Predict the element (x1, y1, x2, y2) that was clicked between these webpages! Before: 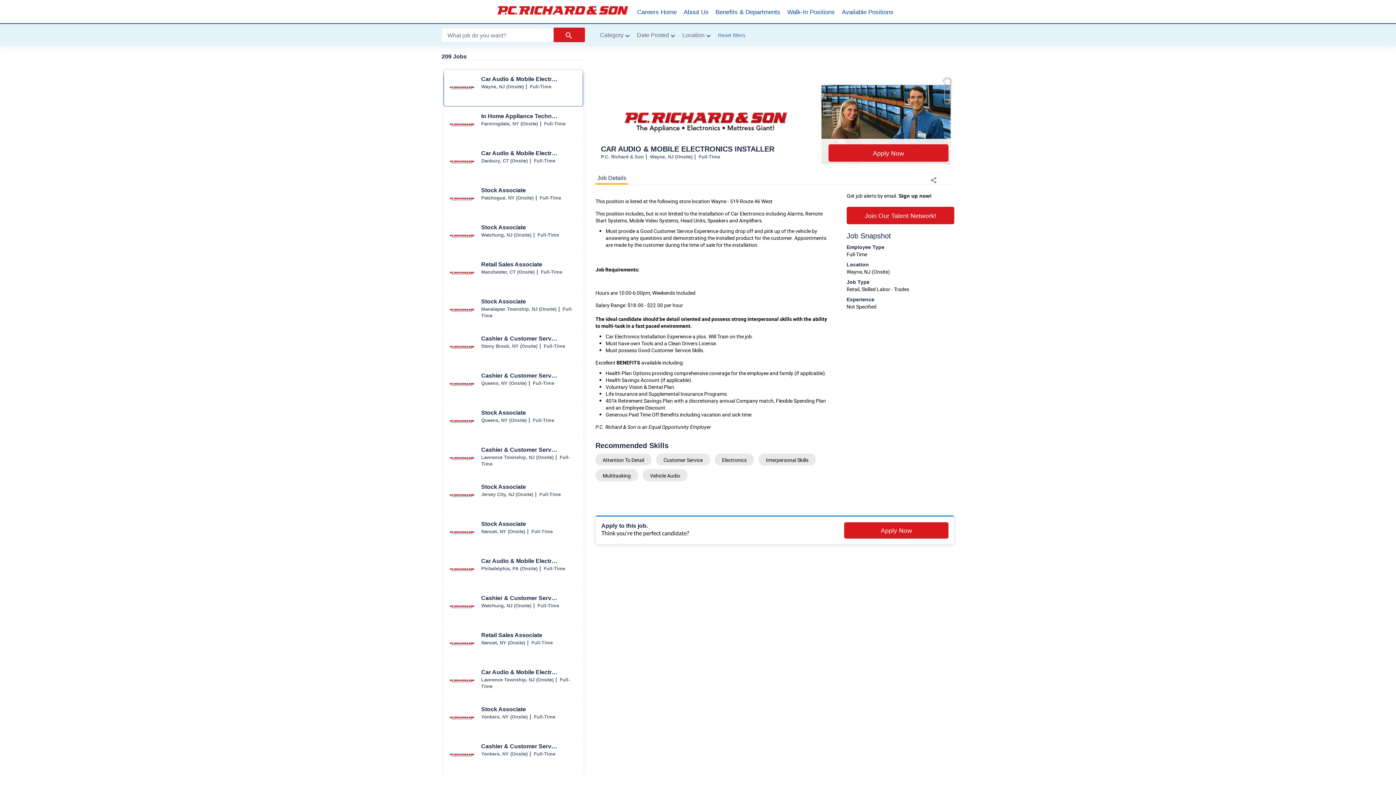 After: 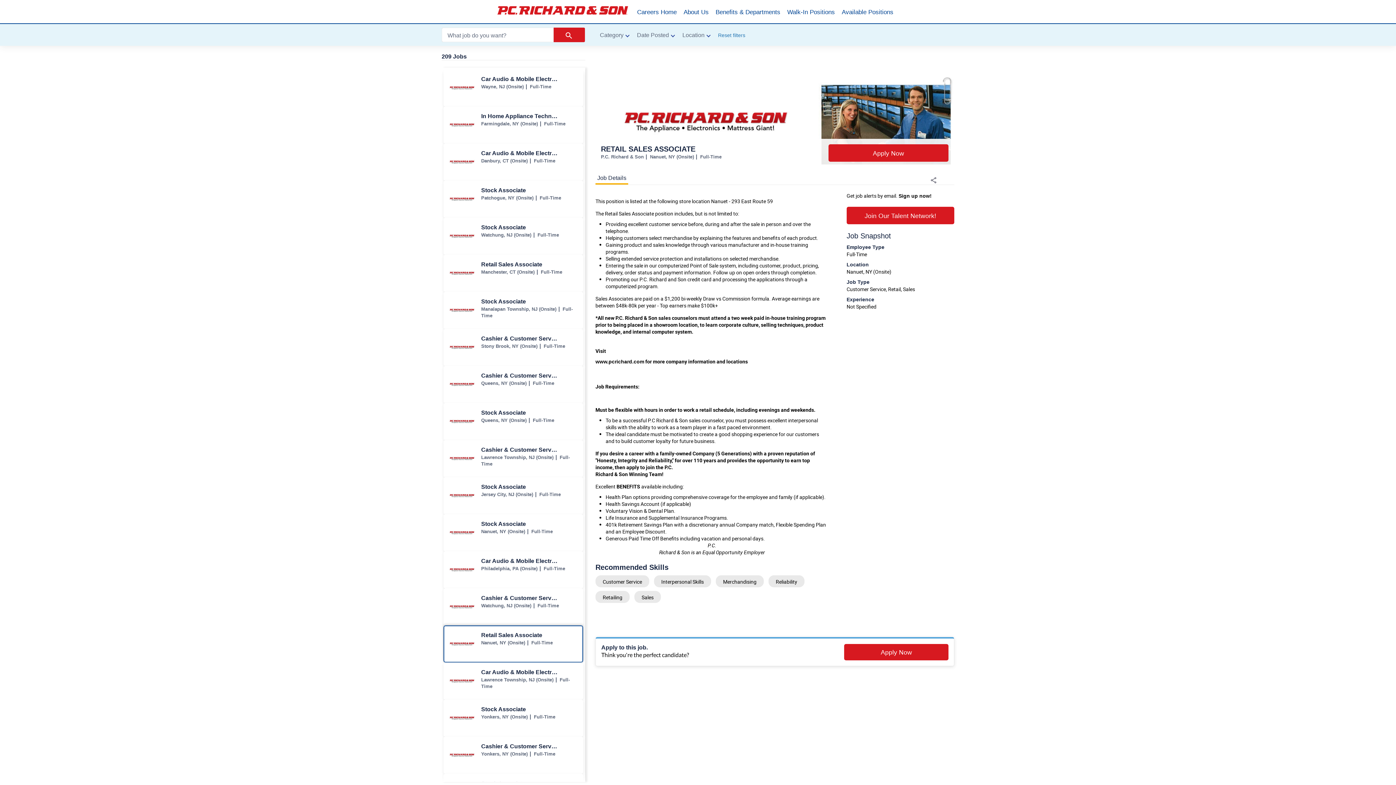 Action: label: Retail Sales Associate jobs in Nanuet bbox: (444, 626, 582, 662)